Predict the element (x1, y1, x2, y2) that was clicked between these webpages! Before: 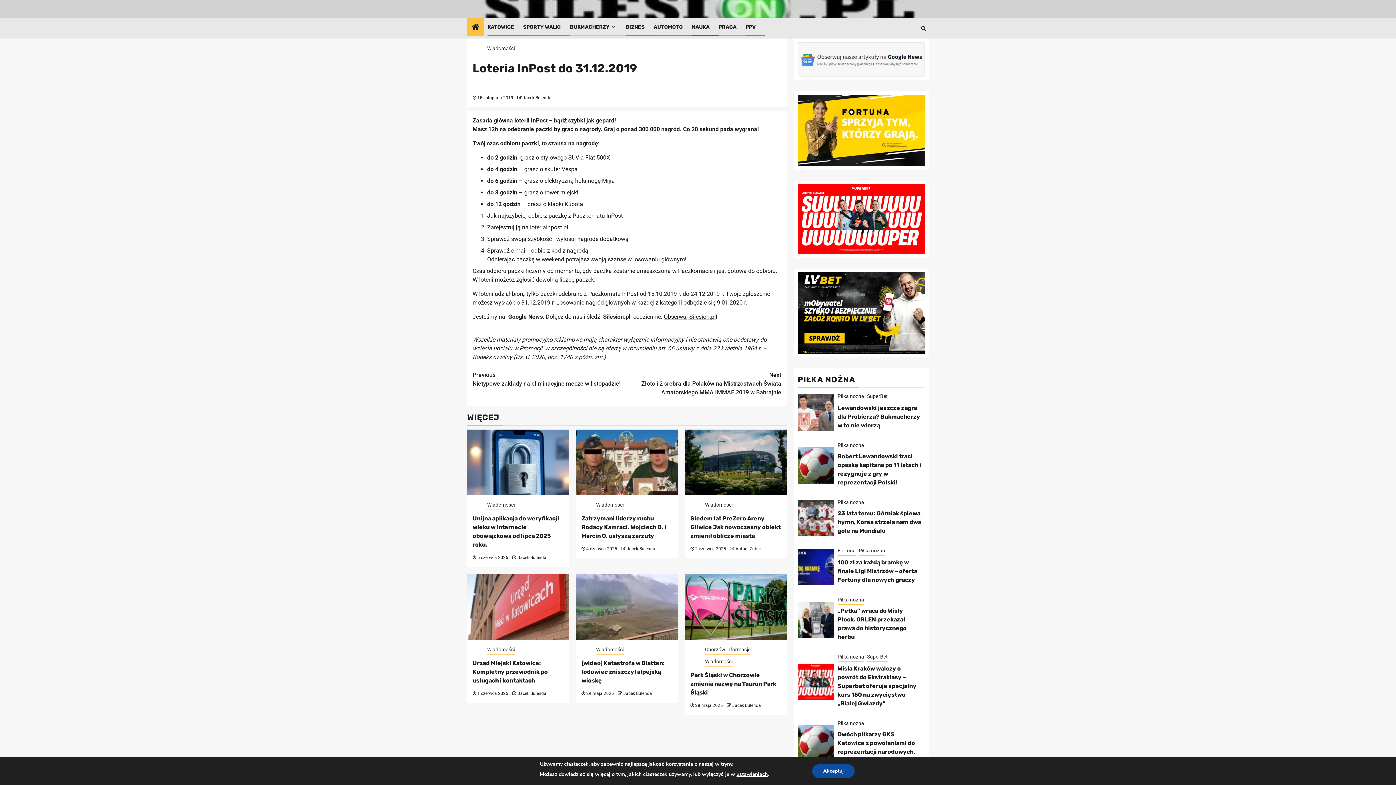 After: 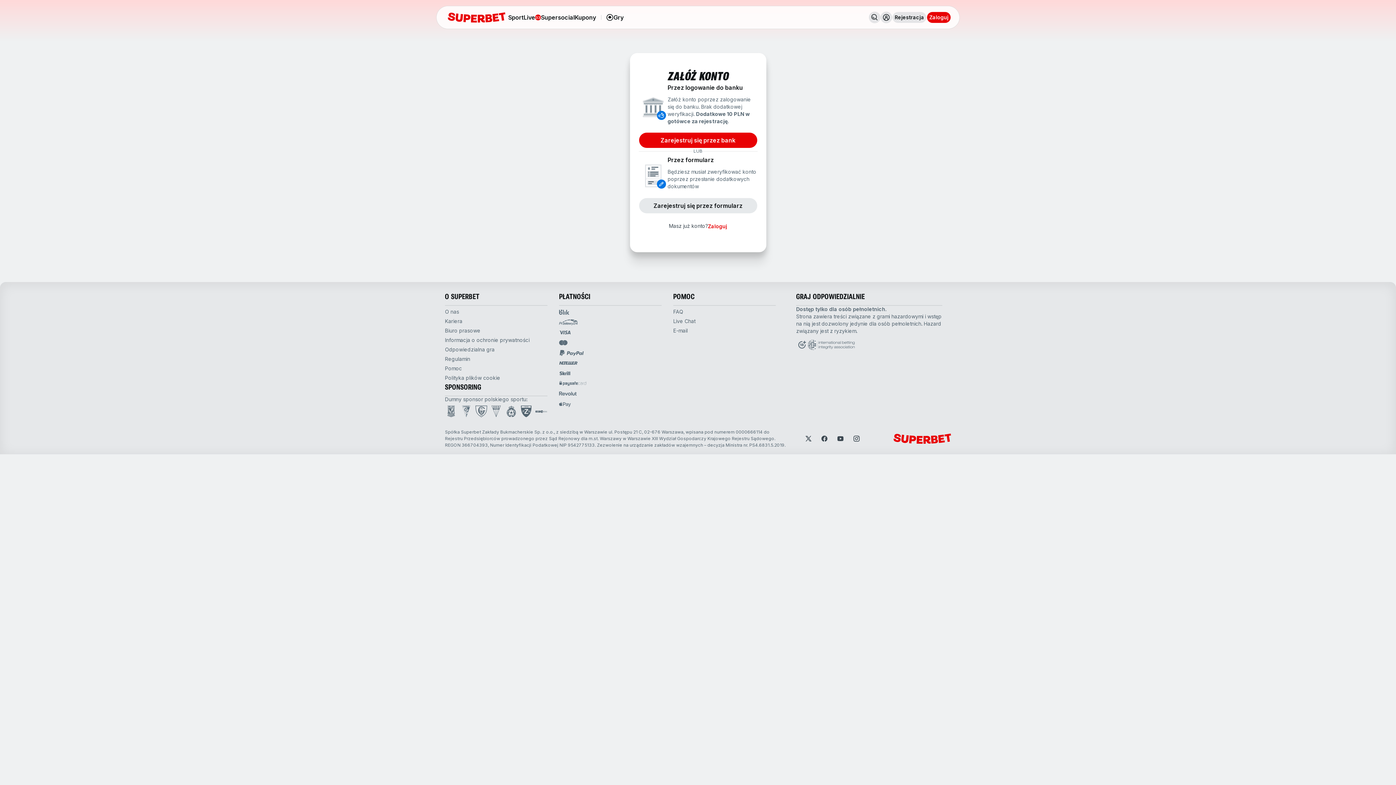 Action: bbox: (797, 182, 925, 251)